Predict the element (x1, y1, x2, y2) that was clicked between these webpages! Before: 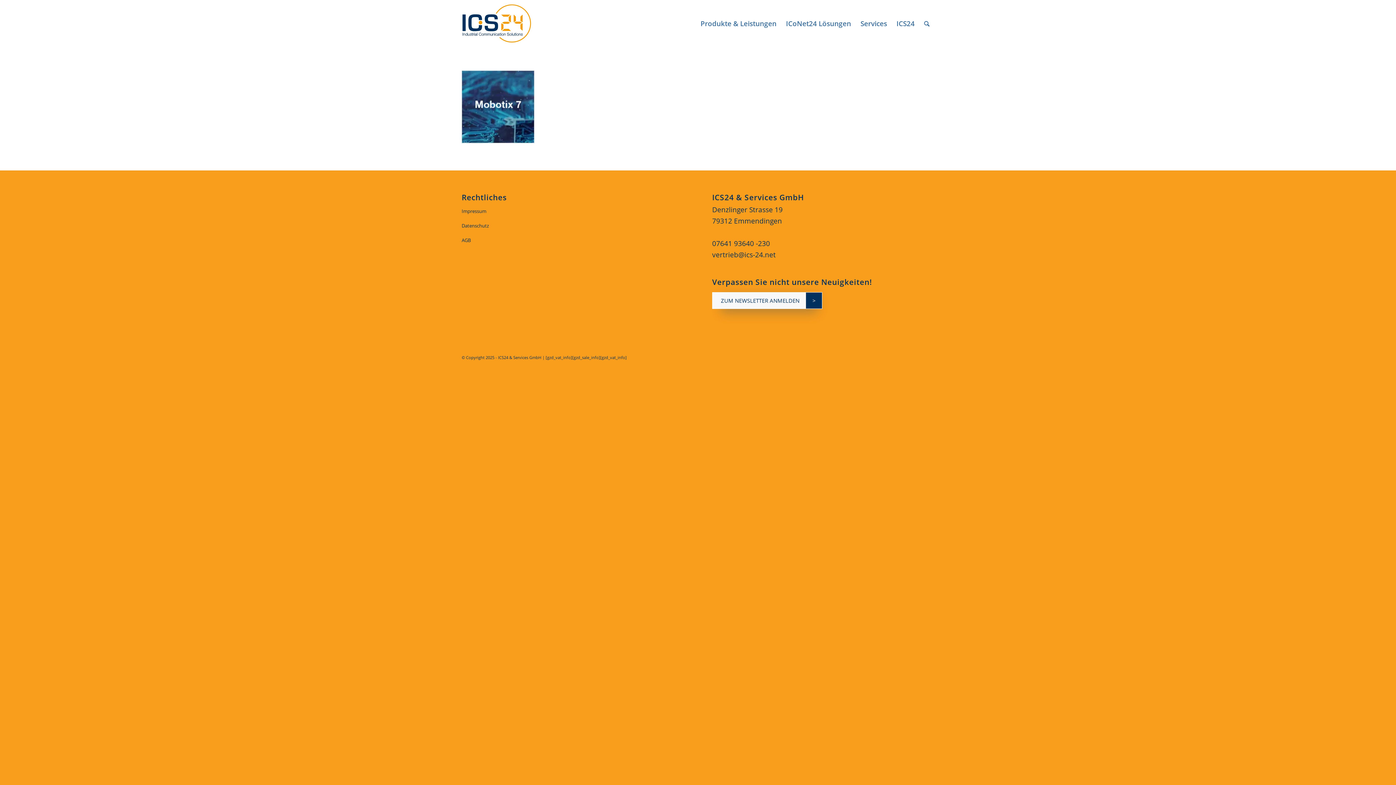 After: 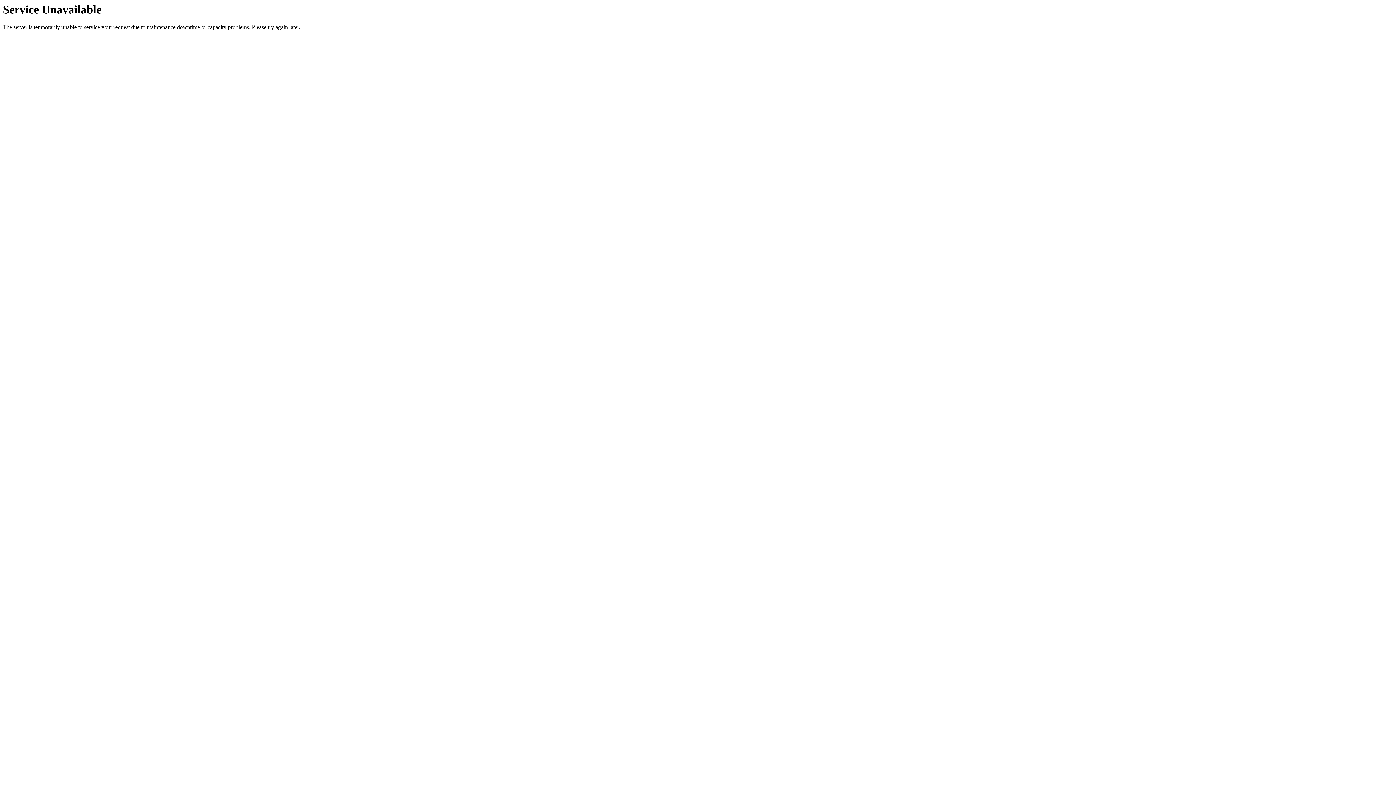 Action: bbox: (461, 0, 548, 47) label: ics24-indestruial-communication-solutions-logo